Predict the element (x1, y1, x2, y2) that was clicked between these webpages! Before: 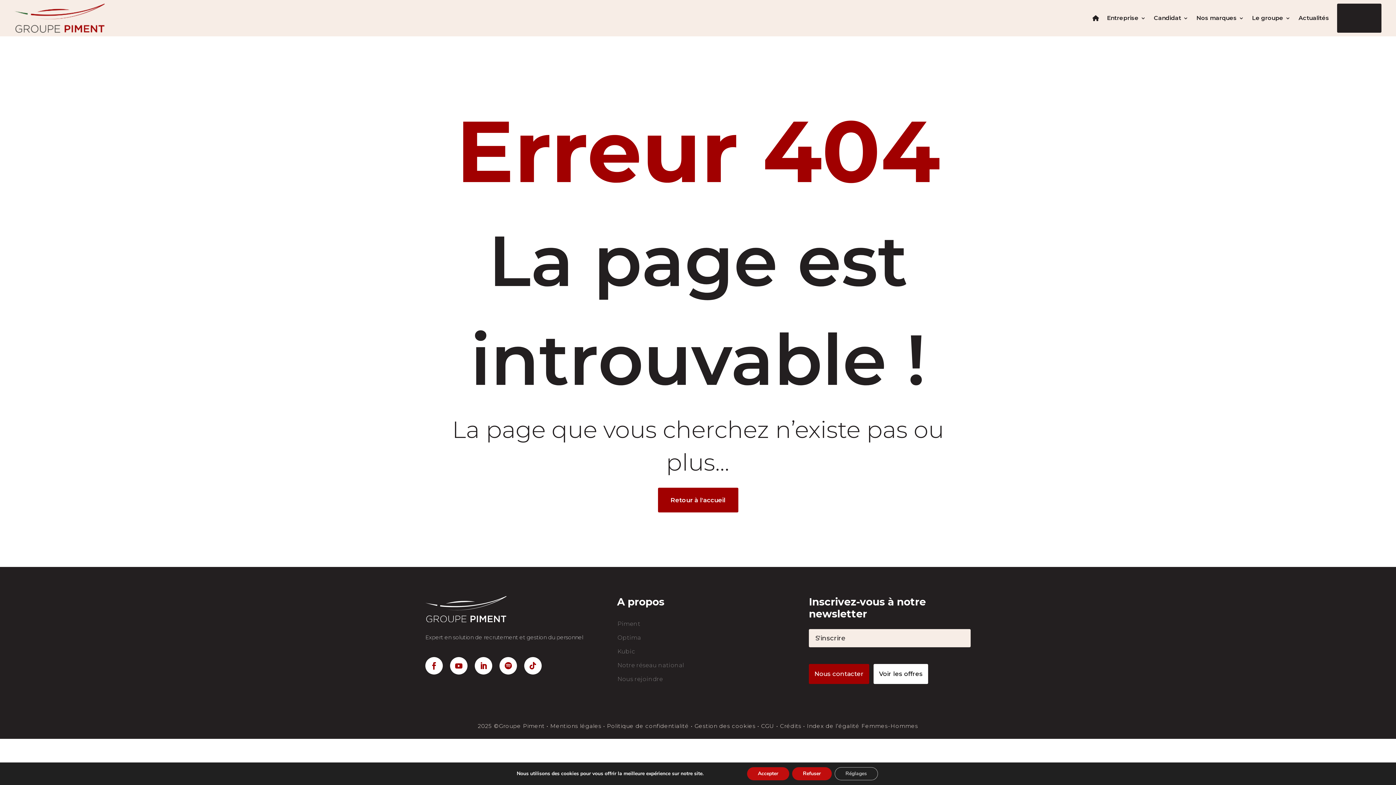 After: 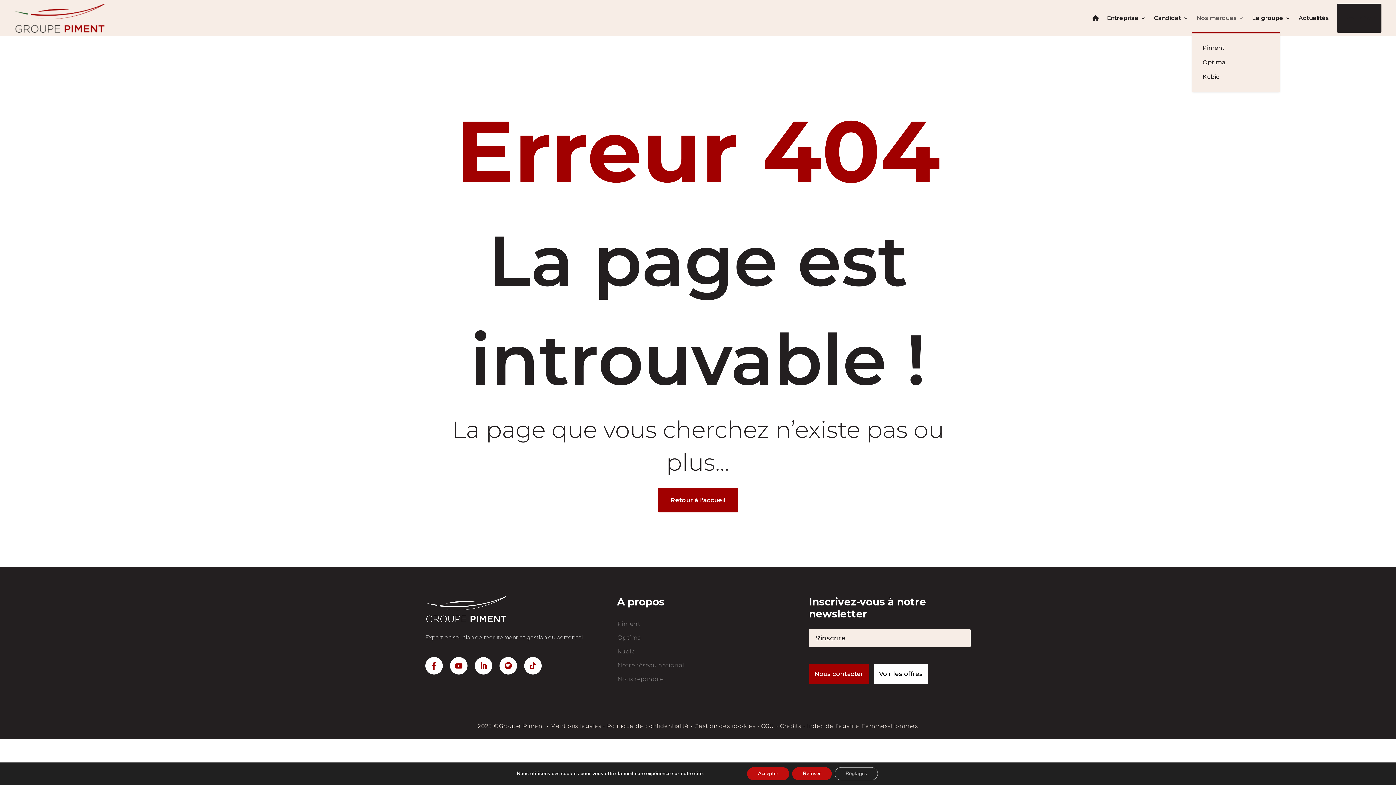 Action: label: Nos marques bbox: (1196, 3, 1244, 32)